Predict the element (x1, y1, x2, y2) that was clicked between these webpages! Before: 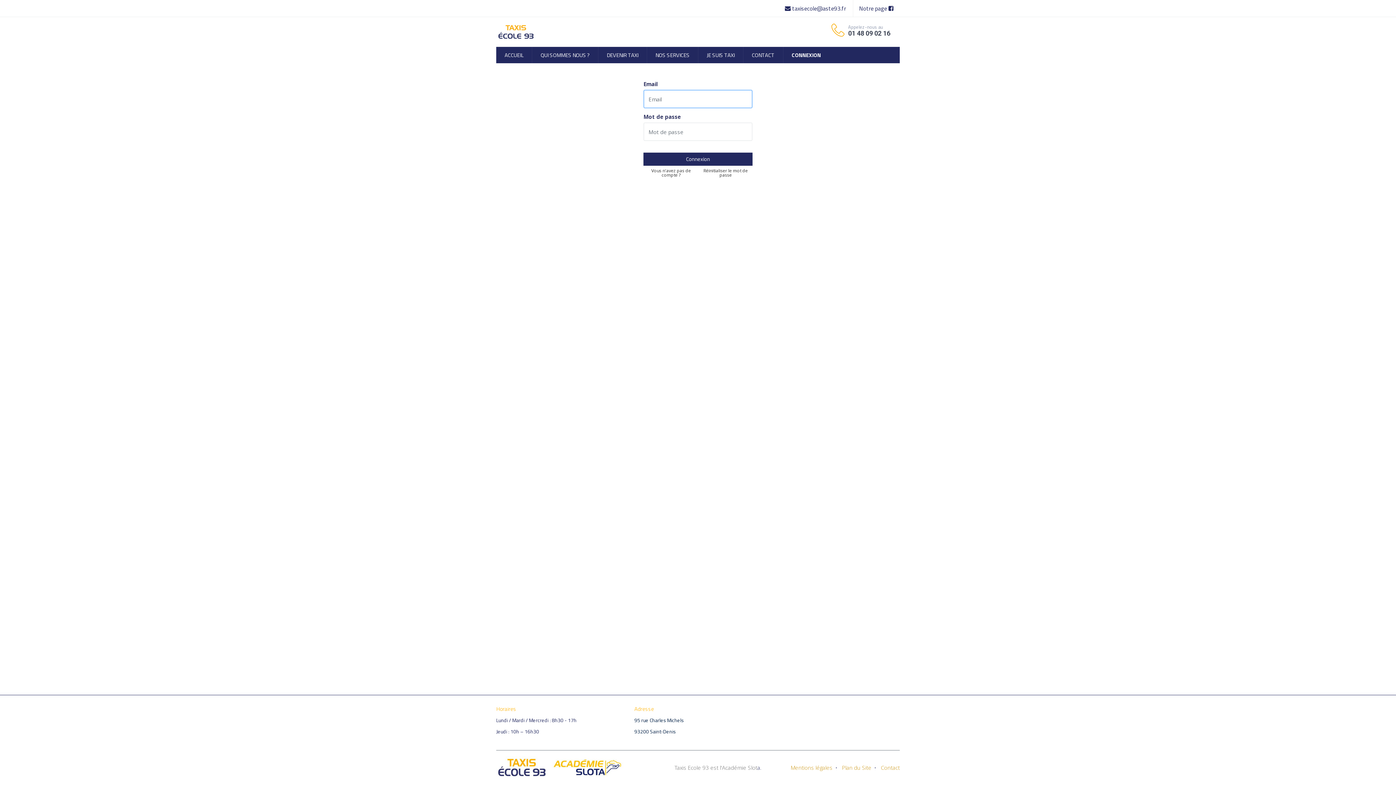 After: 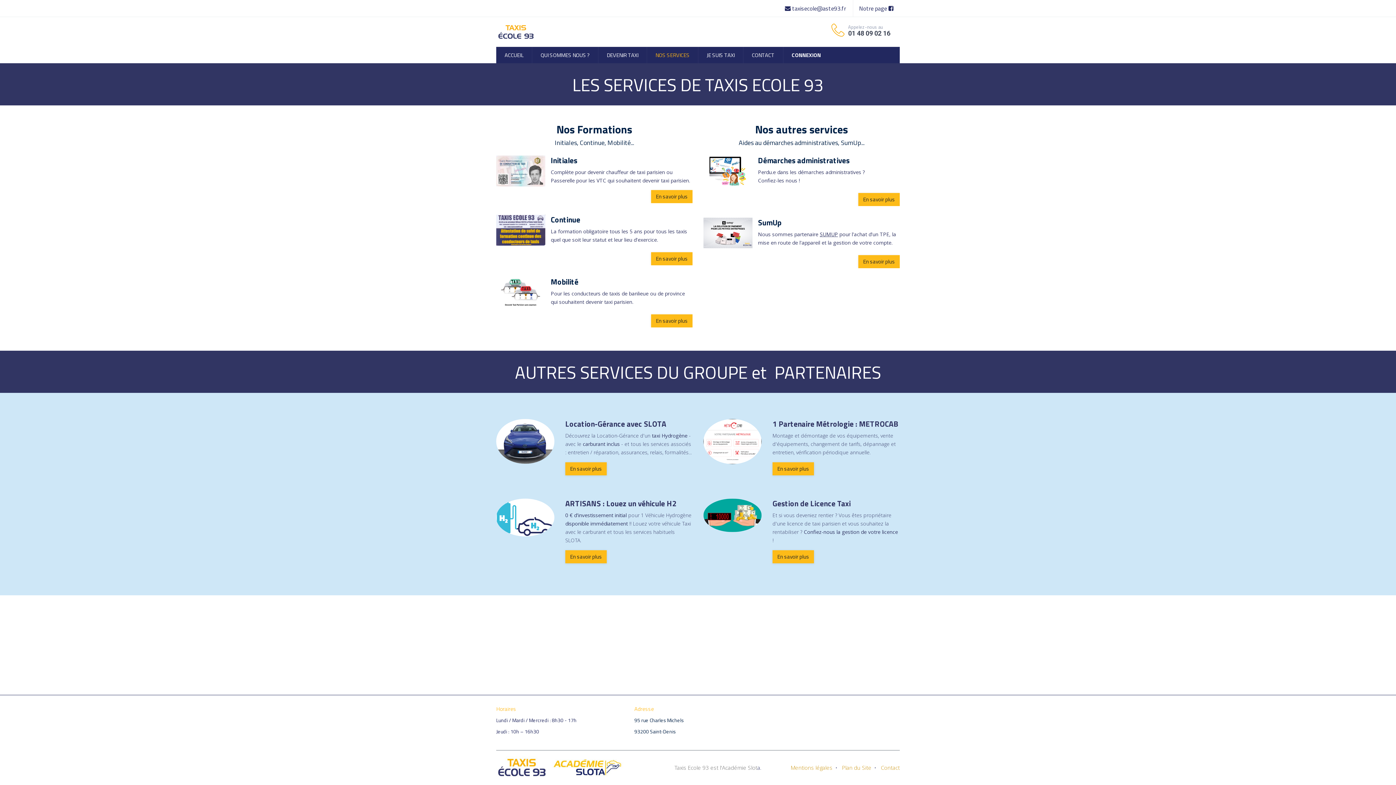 Action: label: NOS SERVICES bbox: (647, 46, 698, 63)